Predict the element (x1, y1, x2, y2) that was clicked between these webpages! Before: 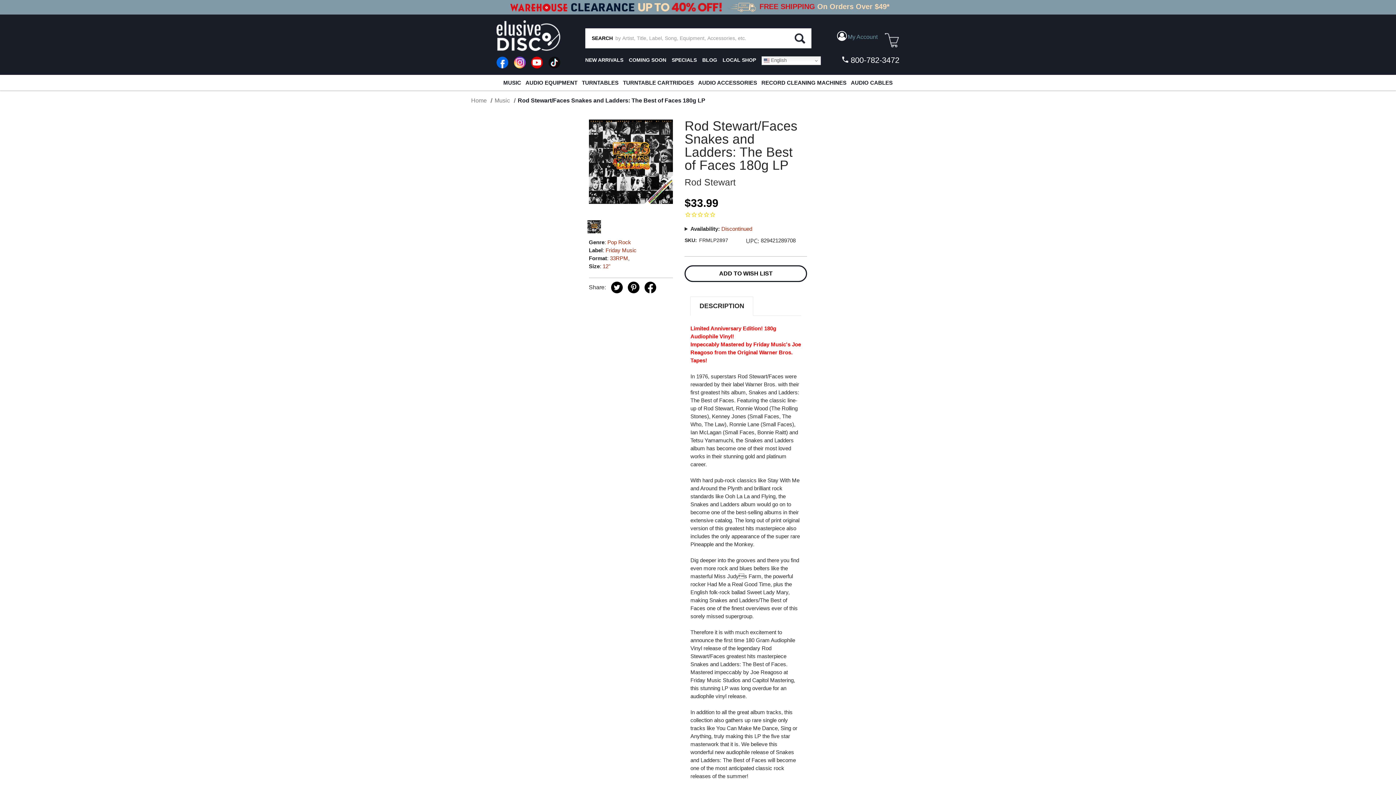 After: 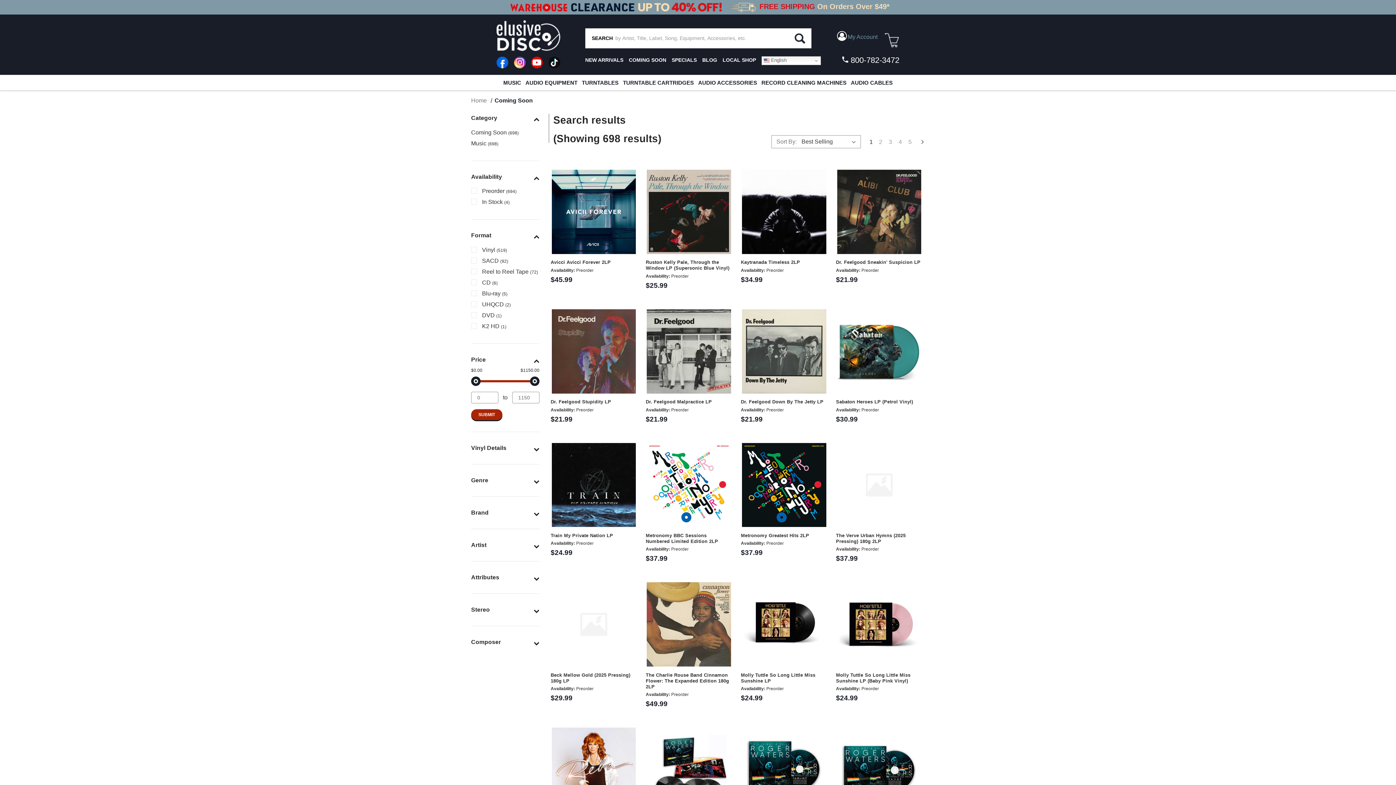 Action: bbox: (629, 56, 666, 62) label: COMING SOON